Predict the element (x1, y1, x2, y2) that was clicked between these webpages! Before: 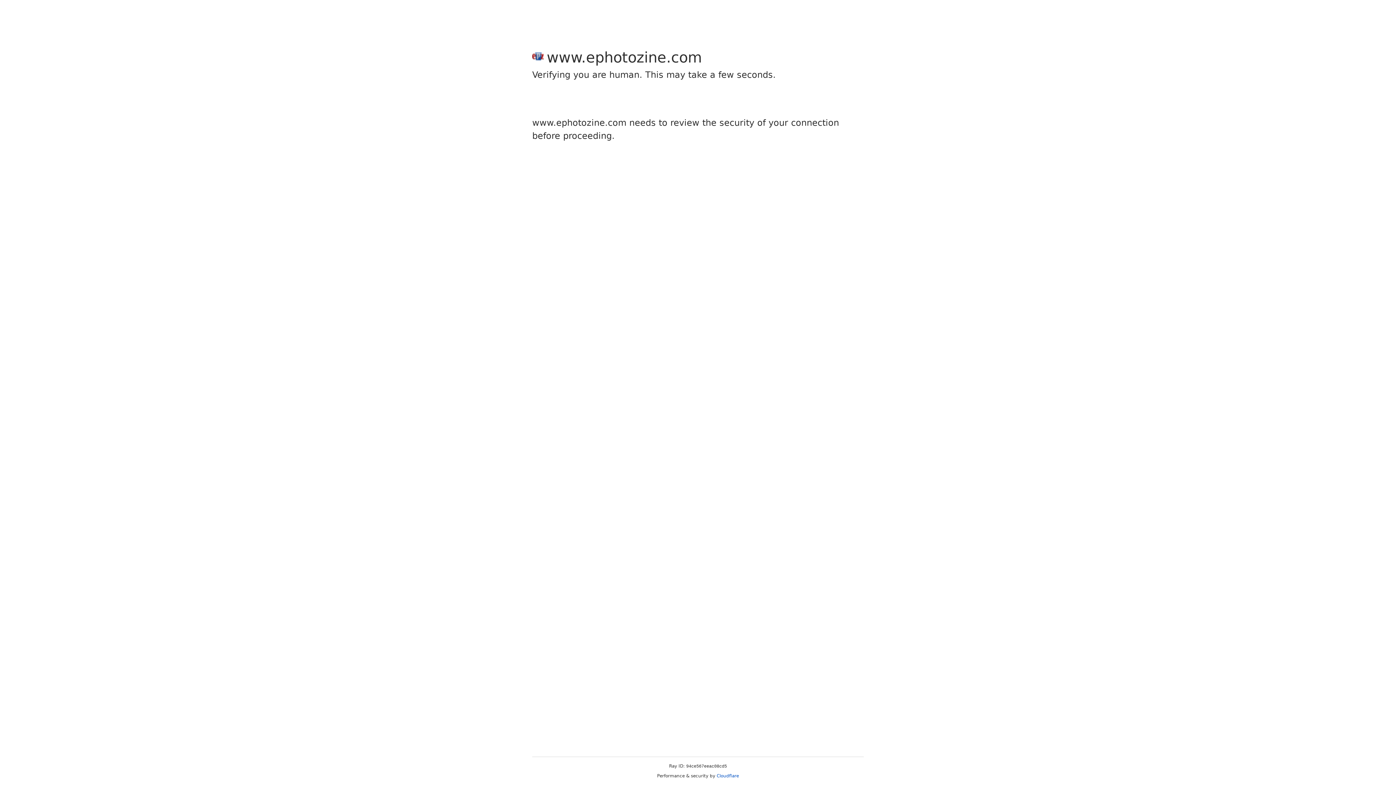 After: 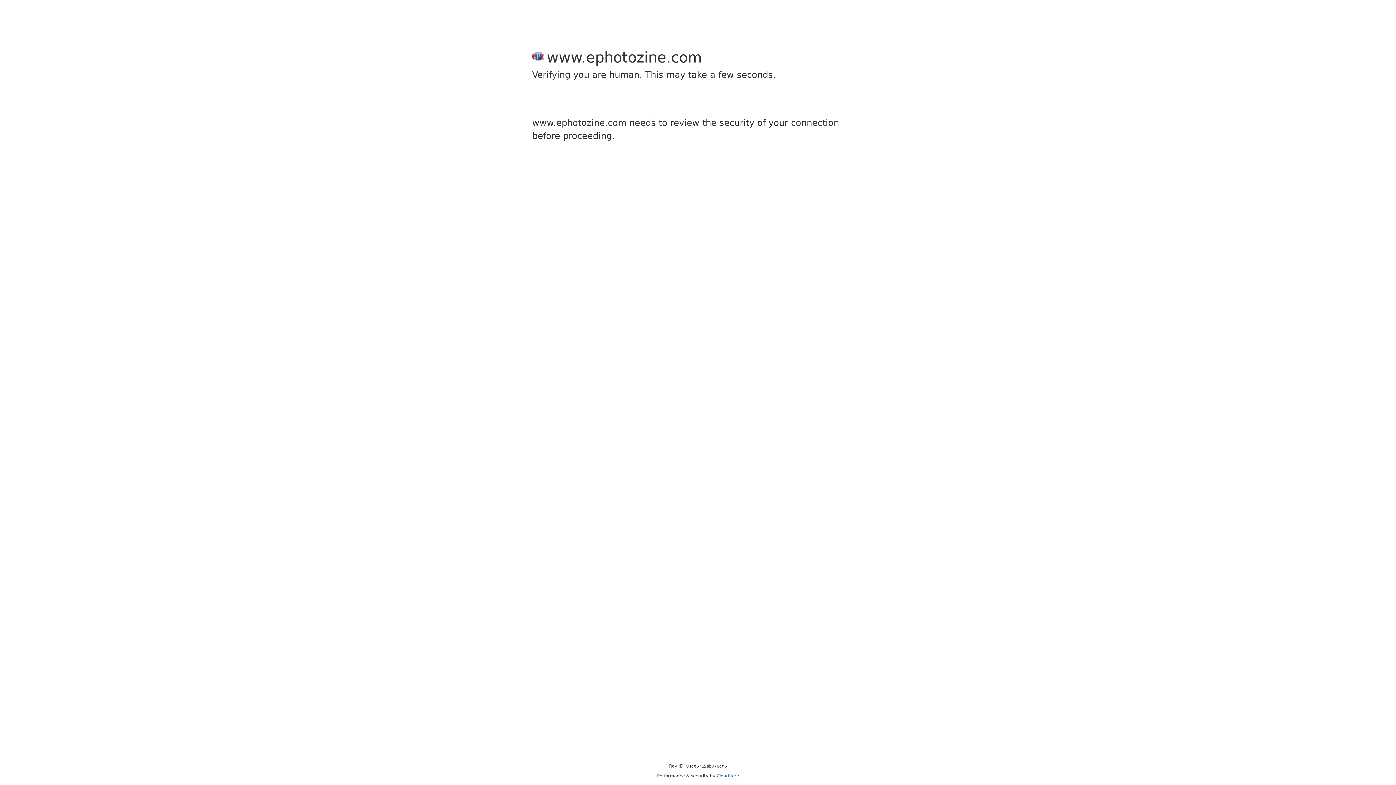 Action: label: Cloudflare bbox: (716, 773, 739, 778)